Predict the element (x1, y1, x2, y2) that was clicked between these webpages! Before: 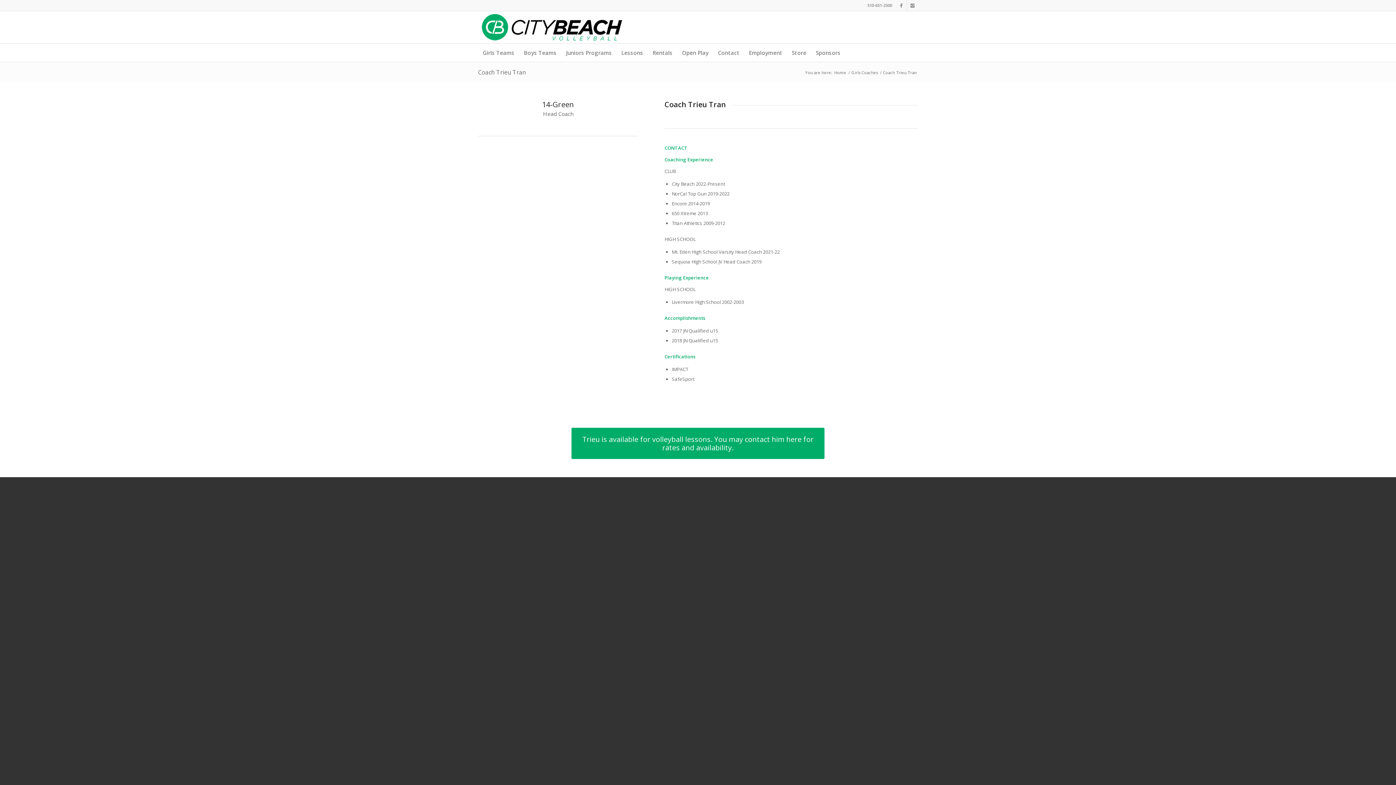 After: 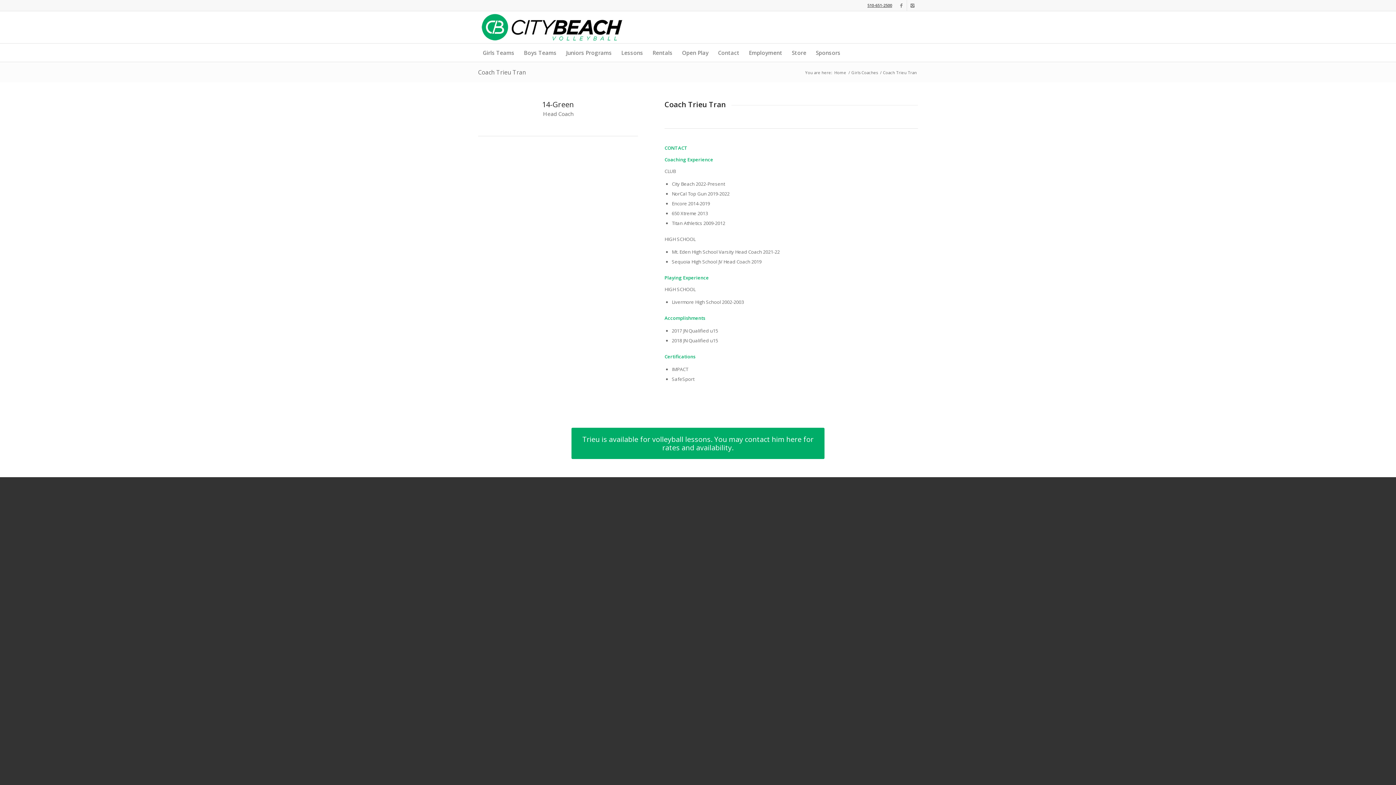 Action: bbox: (867, 2, 892, 8) label: 510-651-2500